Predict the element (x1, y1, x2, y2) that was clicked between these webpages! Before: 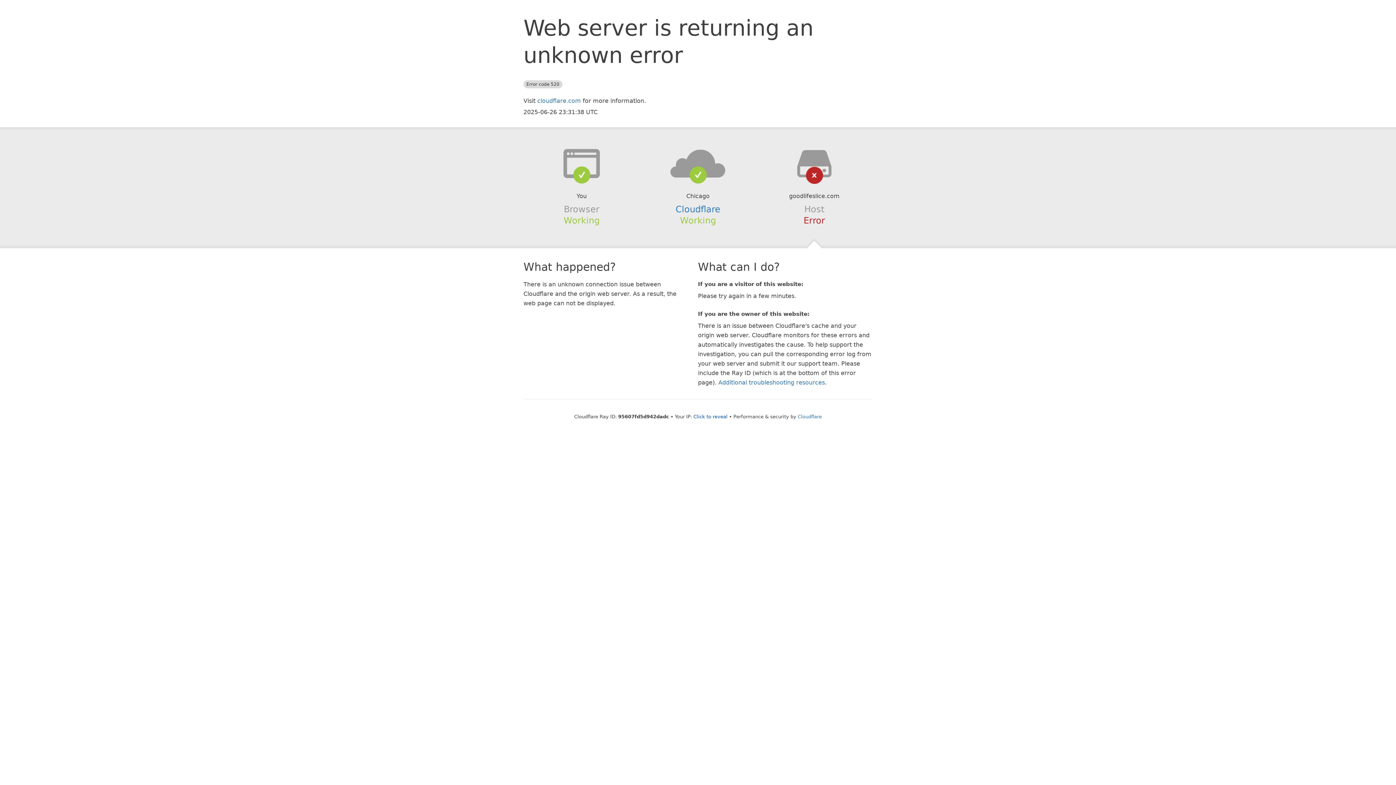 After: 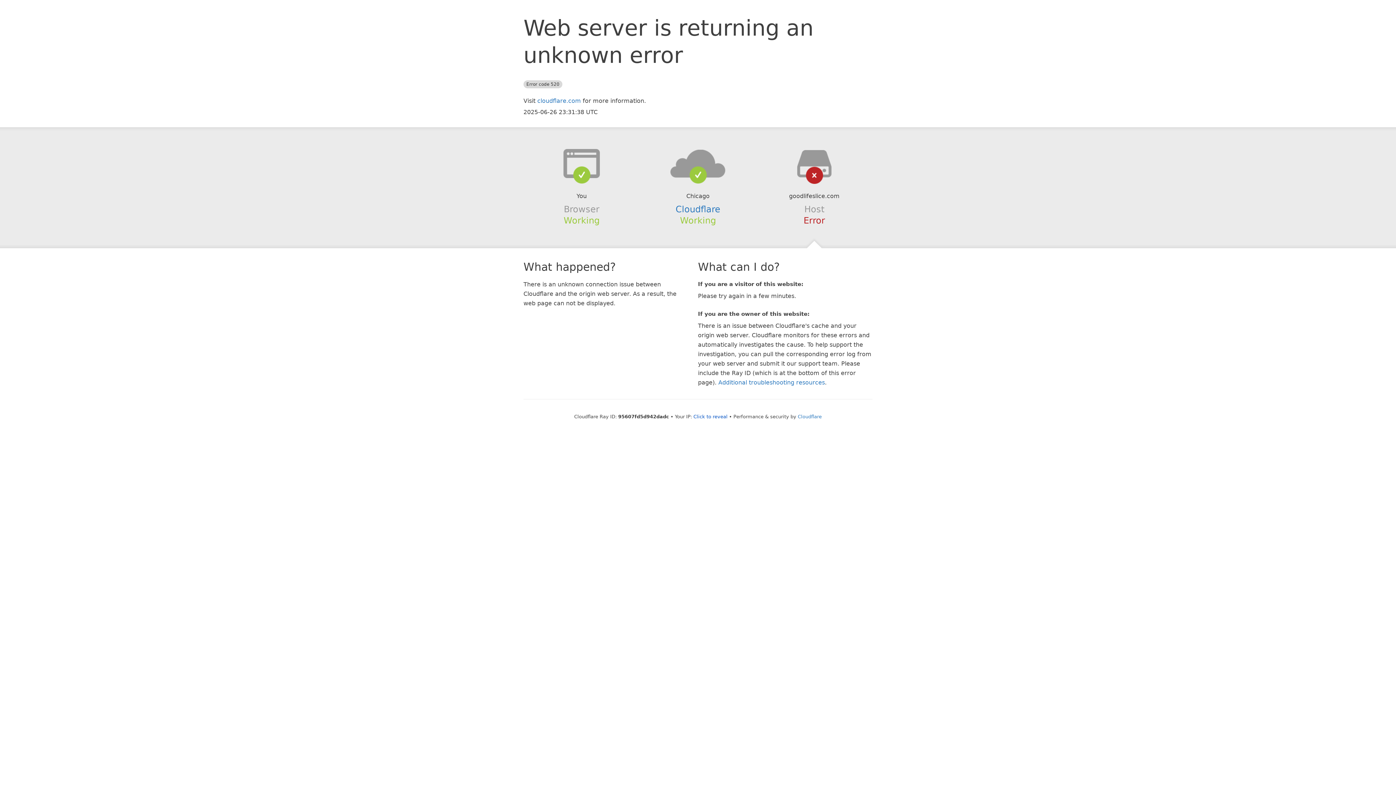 Action: bbox: (639, 148, 756, 178)